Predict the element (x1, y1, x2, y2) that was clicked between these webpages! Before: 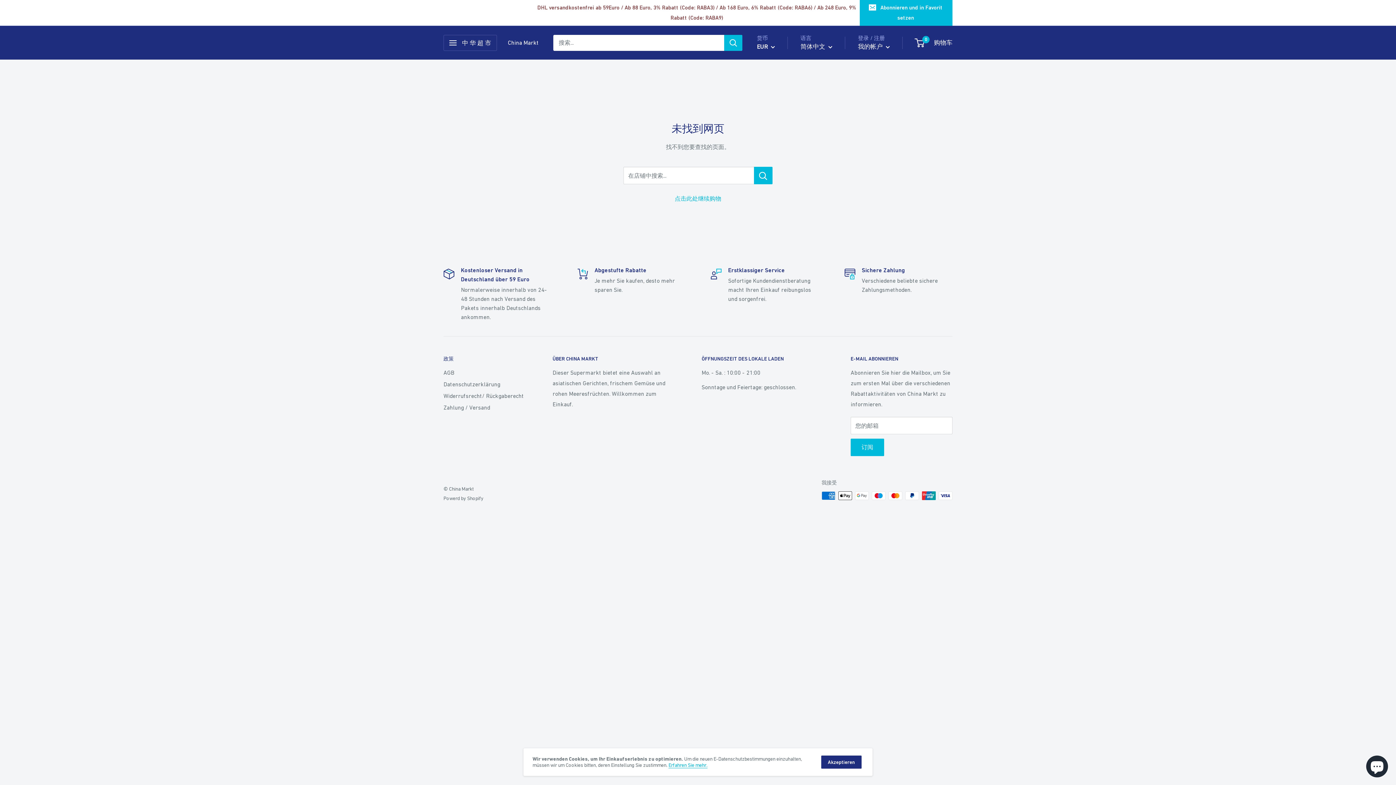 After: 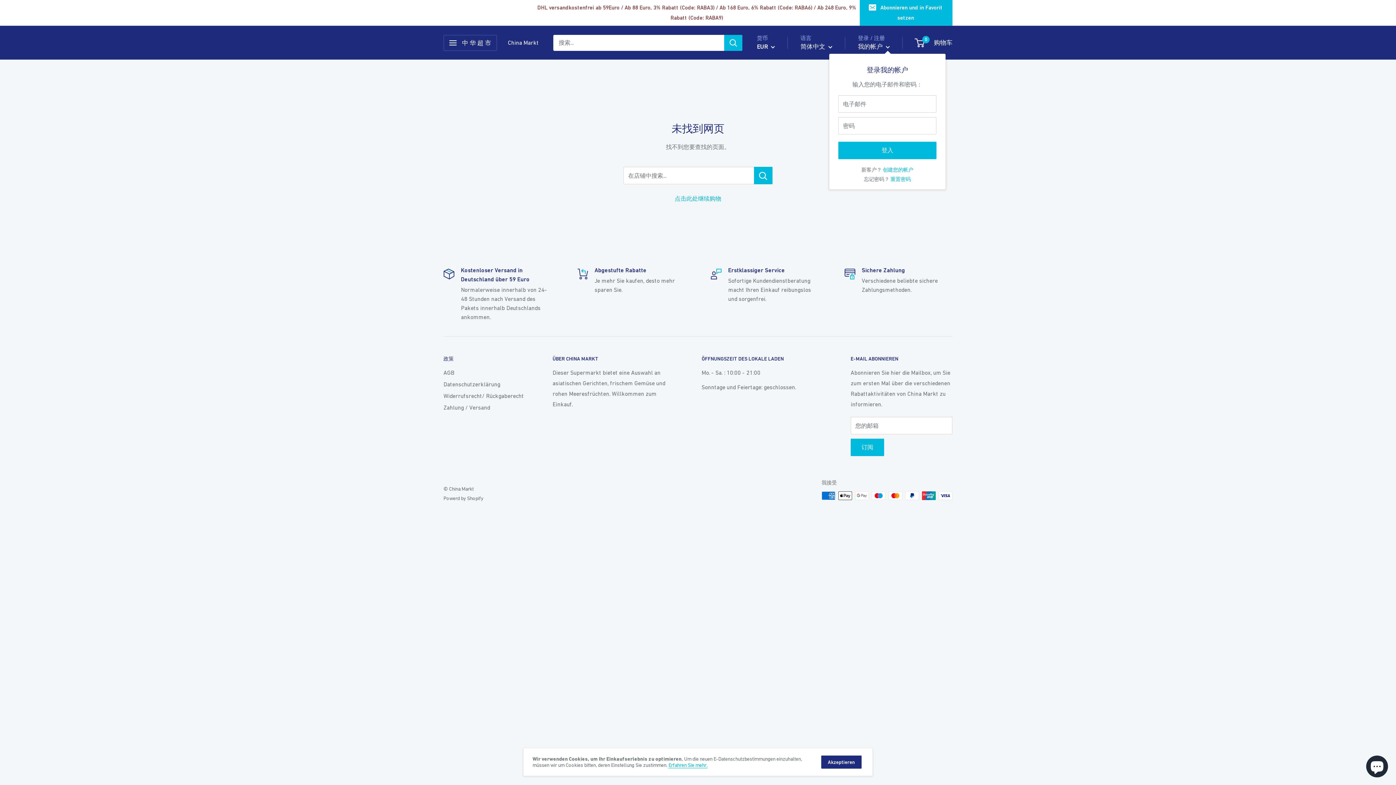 Action: bbox: (858, 41, 890, 52) label: 我的帐户 